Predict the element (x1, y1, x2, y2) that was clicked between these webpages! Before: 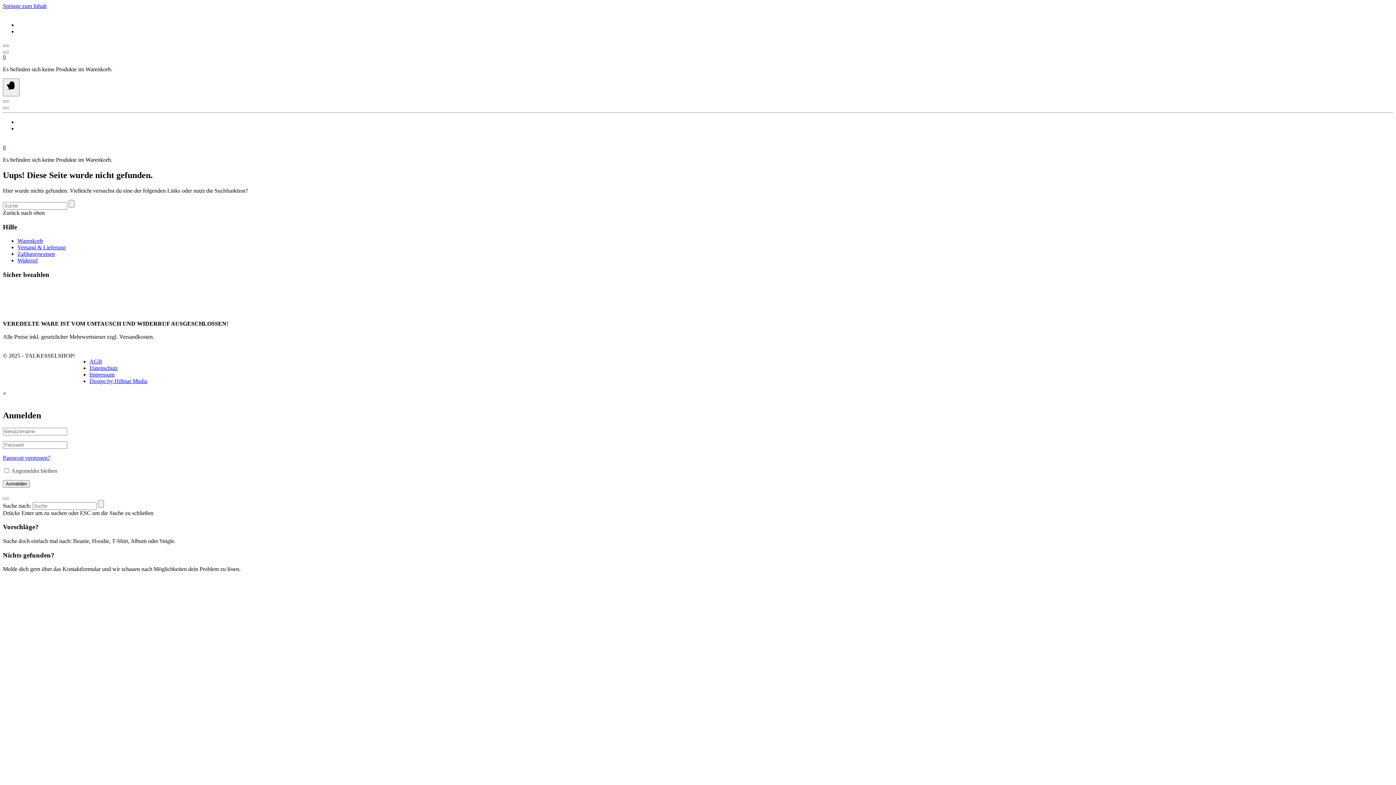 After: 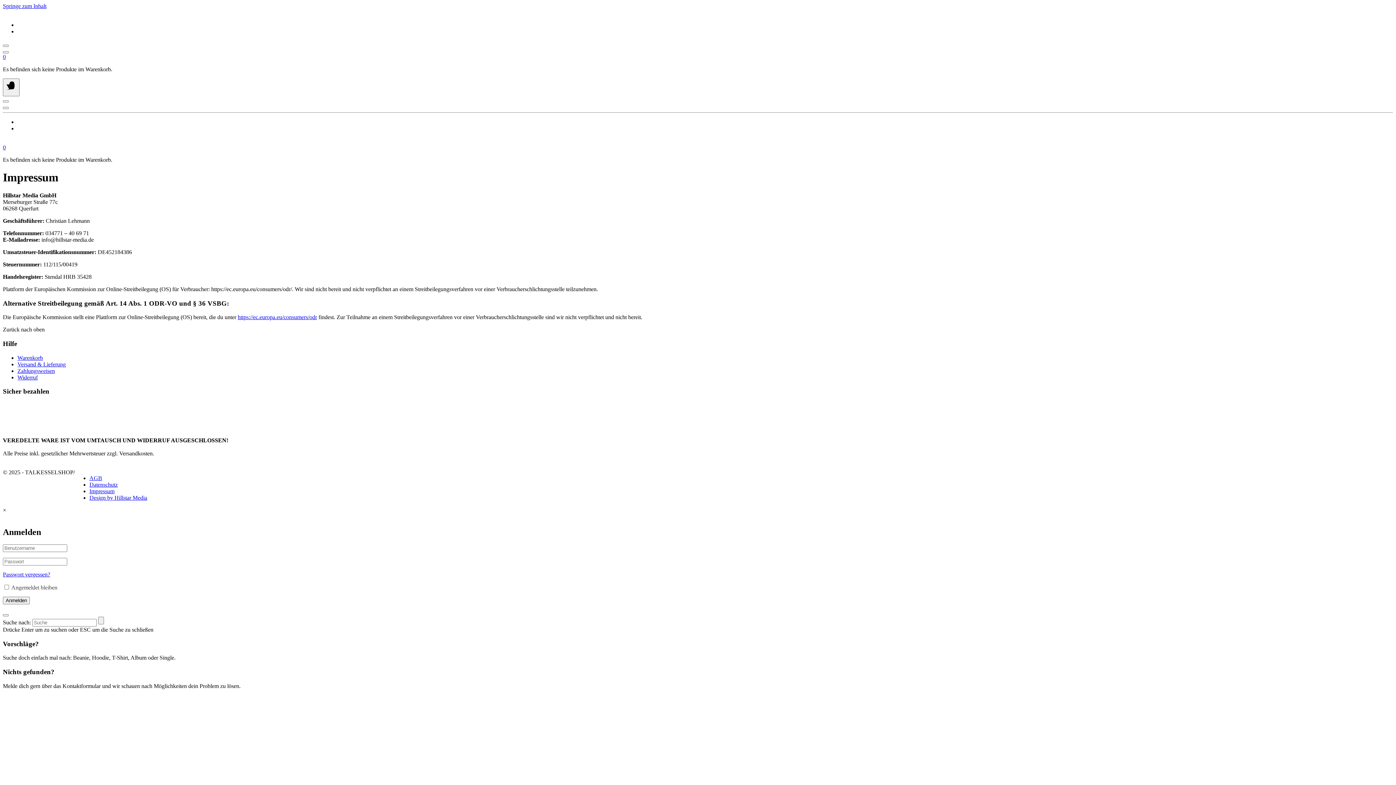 Action: label: Impressum bbox: (89, 371, 114, 377)